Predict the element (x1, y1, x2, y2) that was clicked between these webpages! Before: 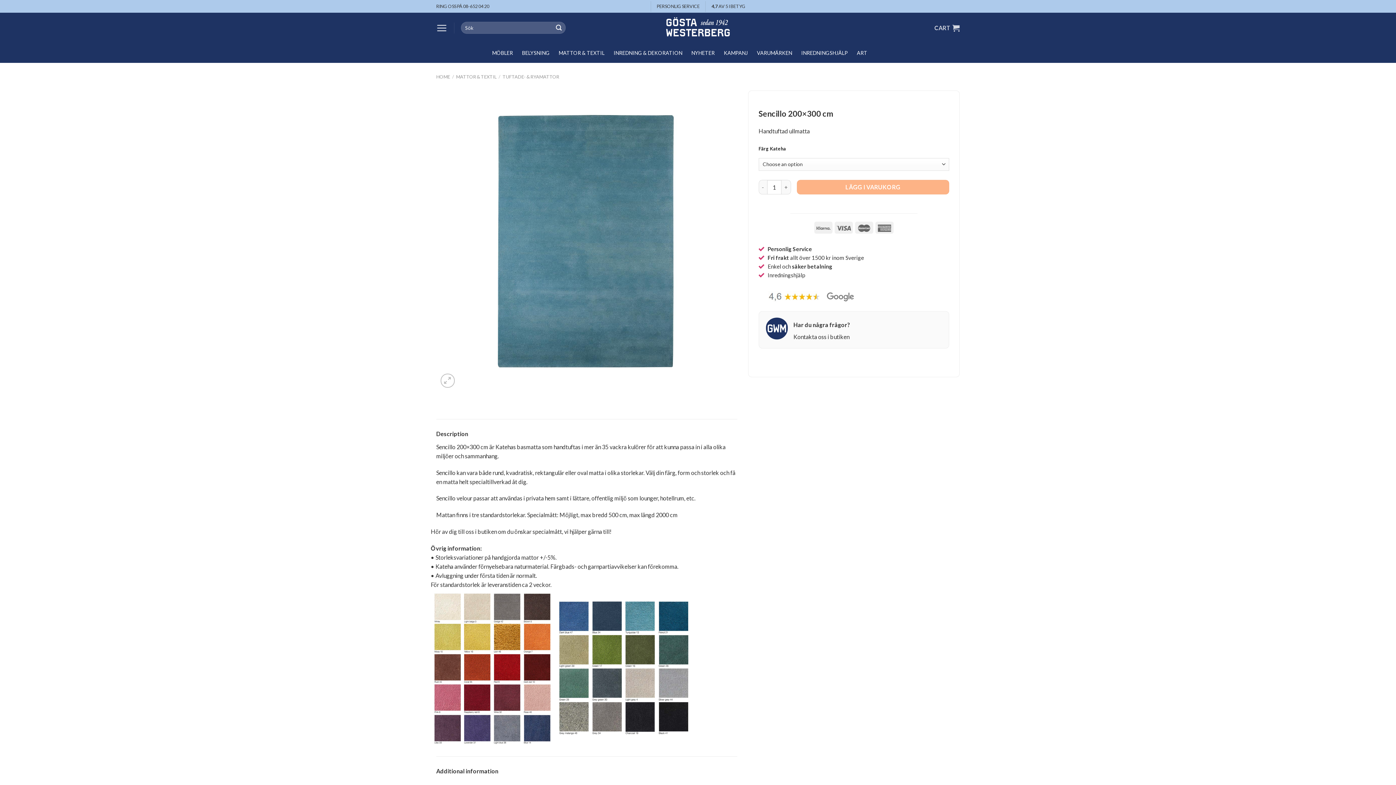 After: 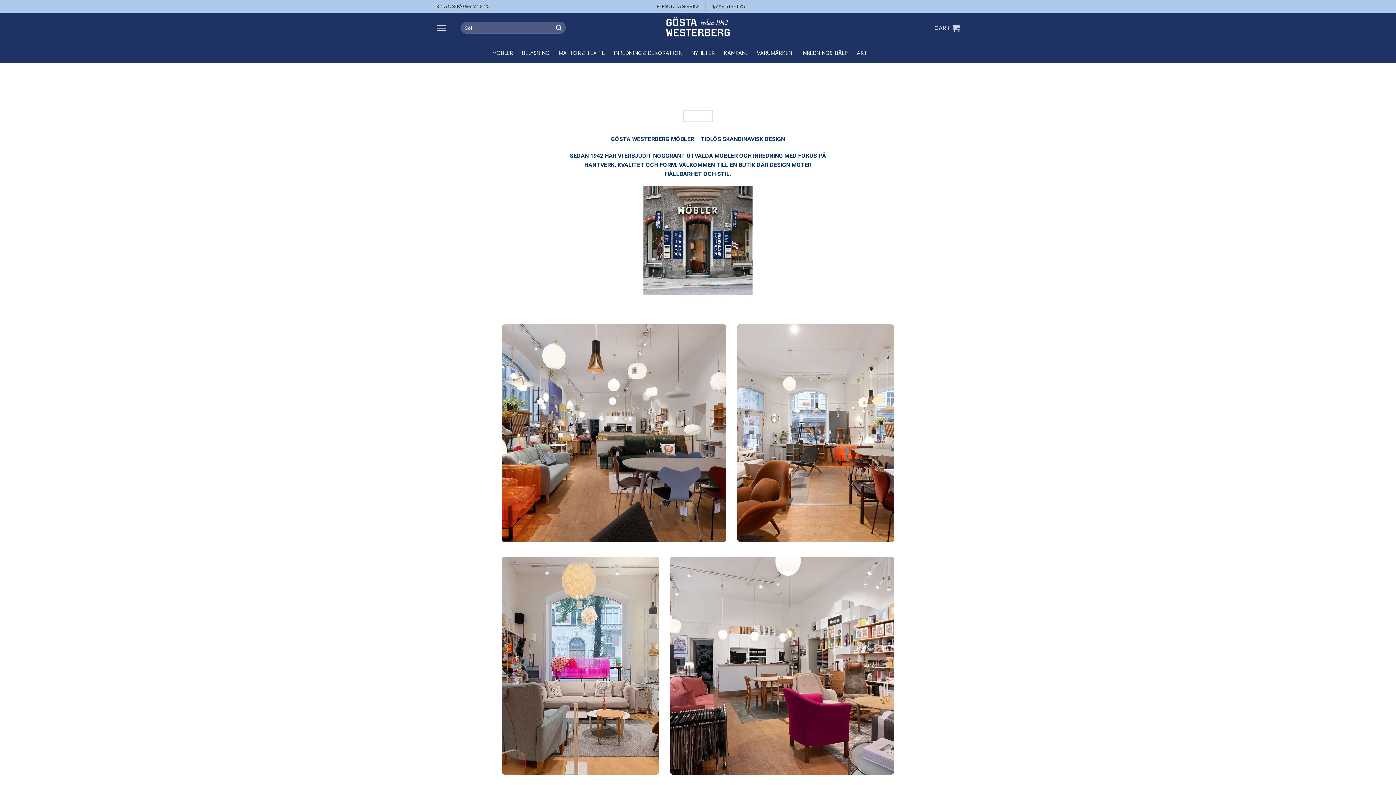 Action: label: HOME bbox: (436, 73, 450, 79)